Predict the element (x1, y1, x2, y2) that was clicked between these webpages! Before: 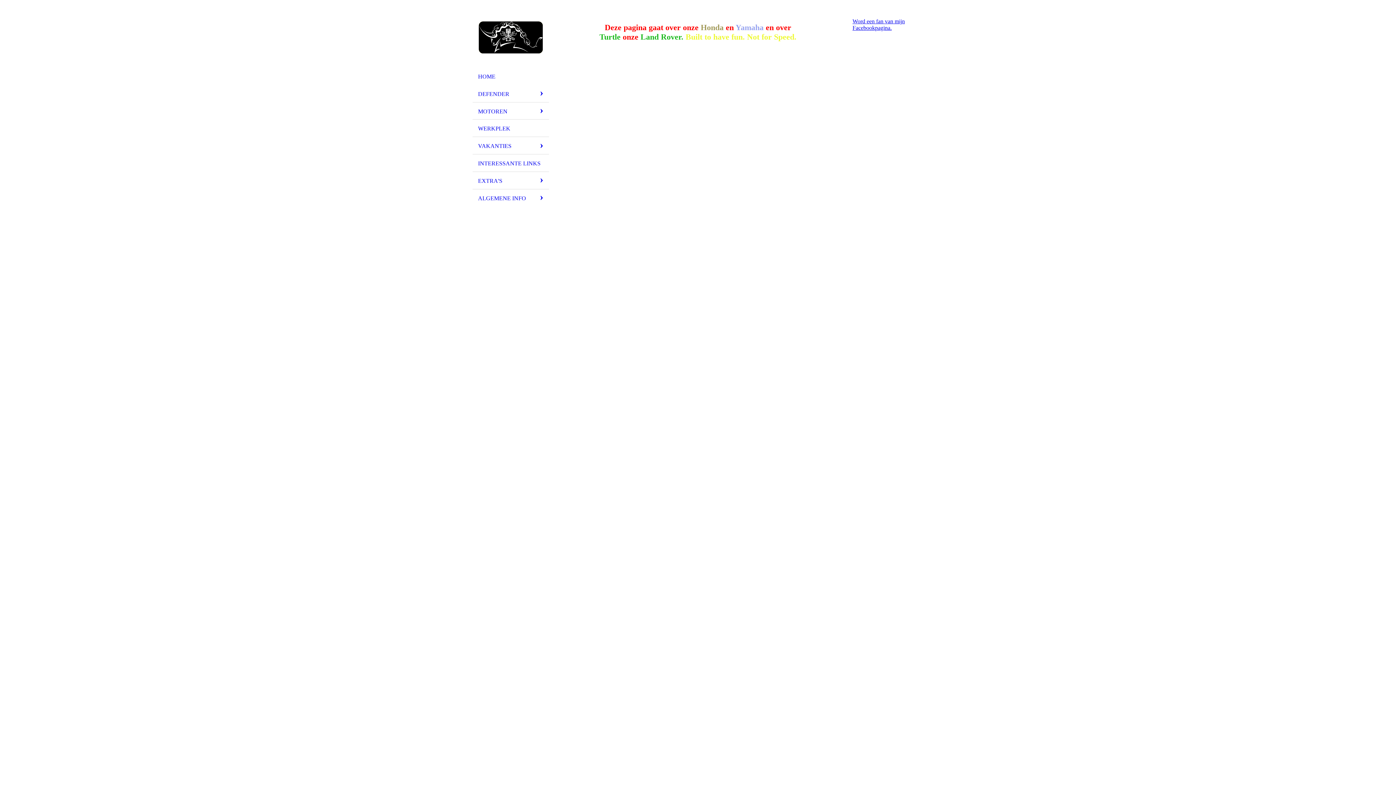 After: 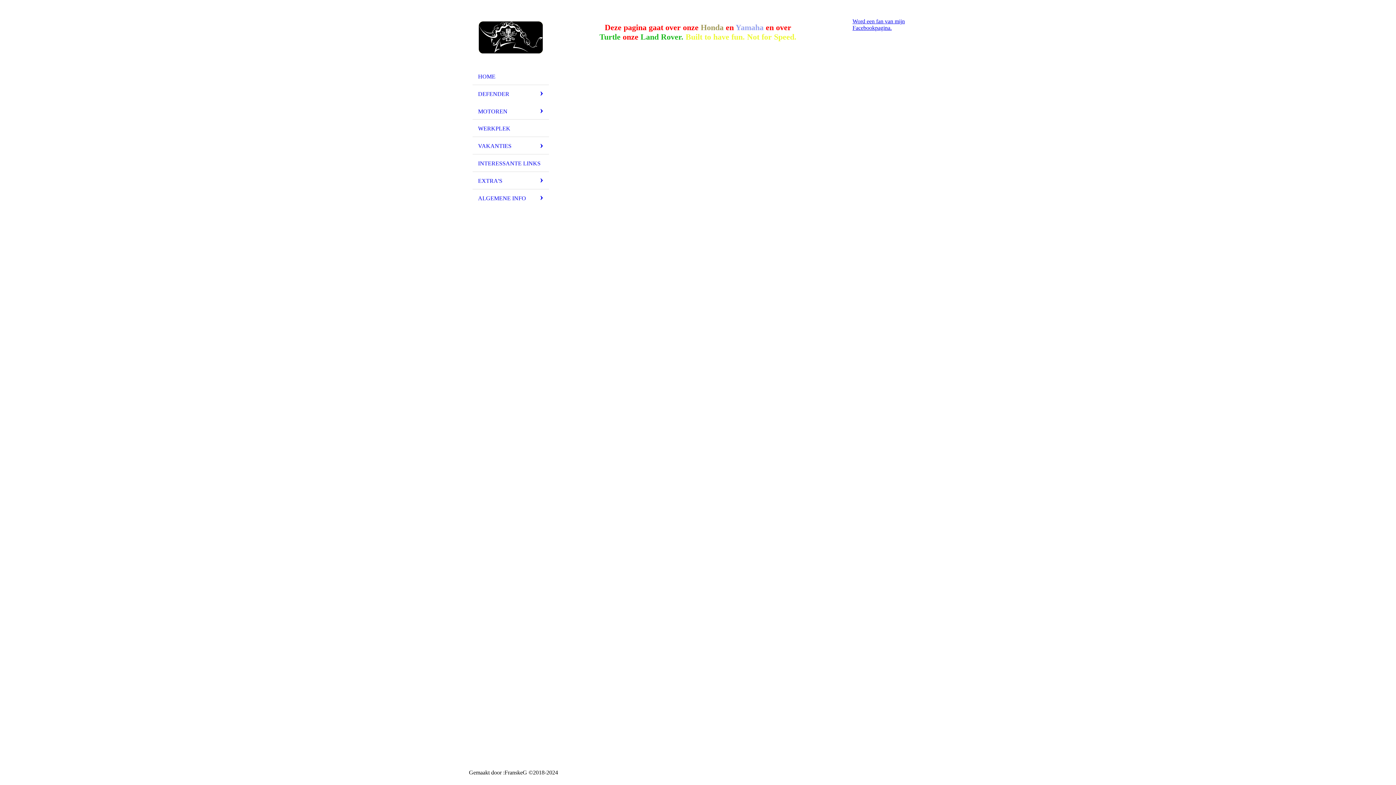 Action: bbox: (472, 85, 549, 102) label: DEFENDER